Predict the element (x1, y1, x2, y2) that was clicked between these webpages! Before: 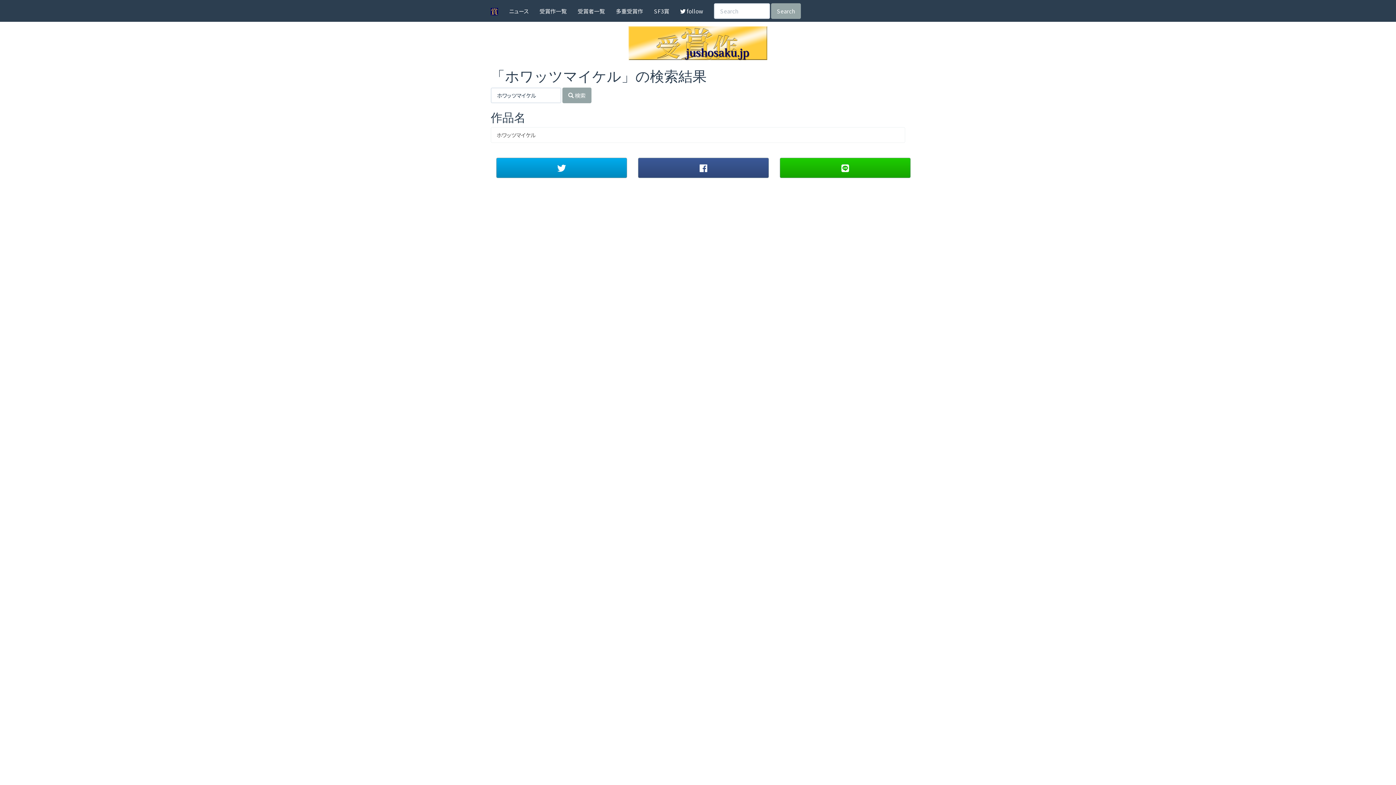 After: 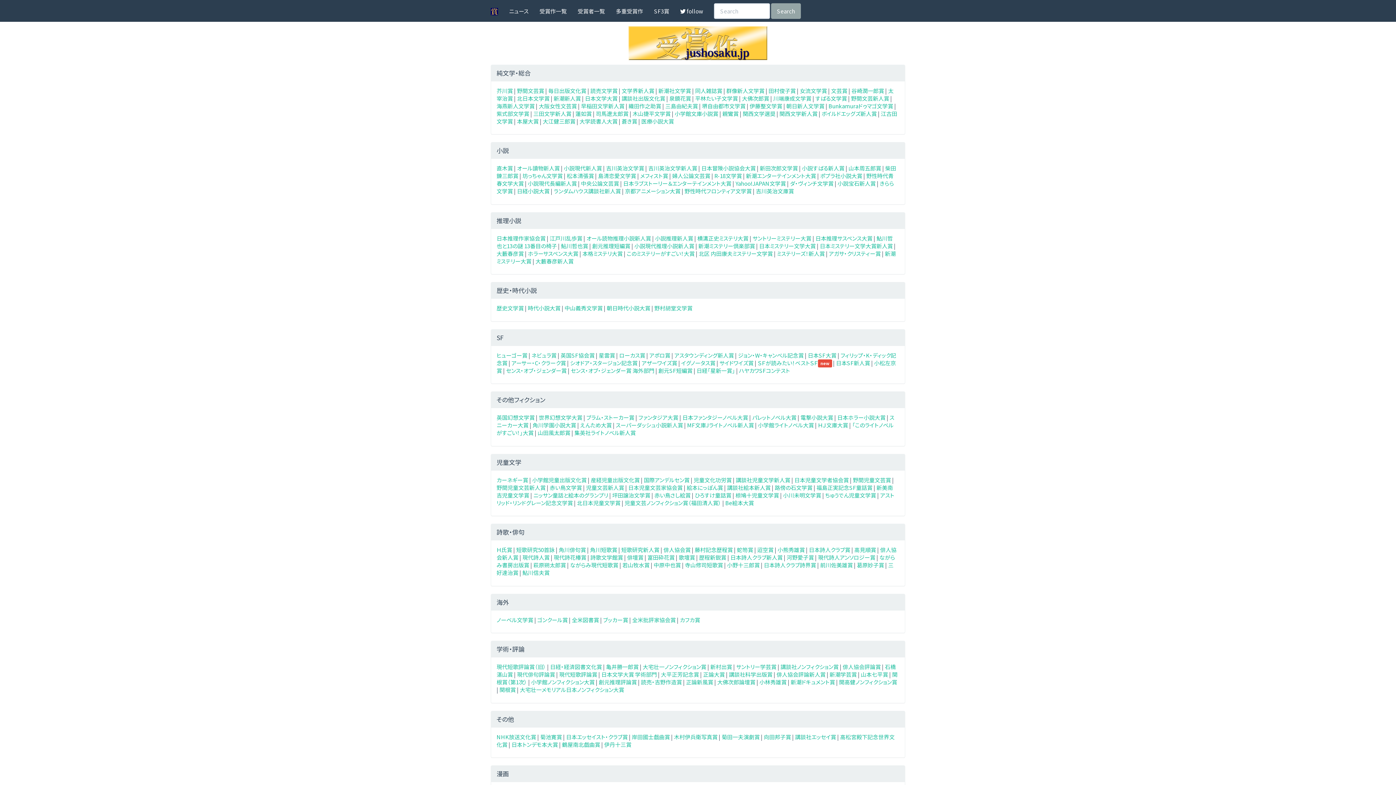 Action: bbox: (485, 0, 503, 21)